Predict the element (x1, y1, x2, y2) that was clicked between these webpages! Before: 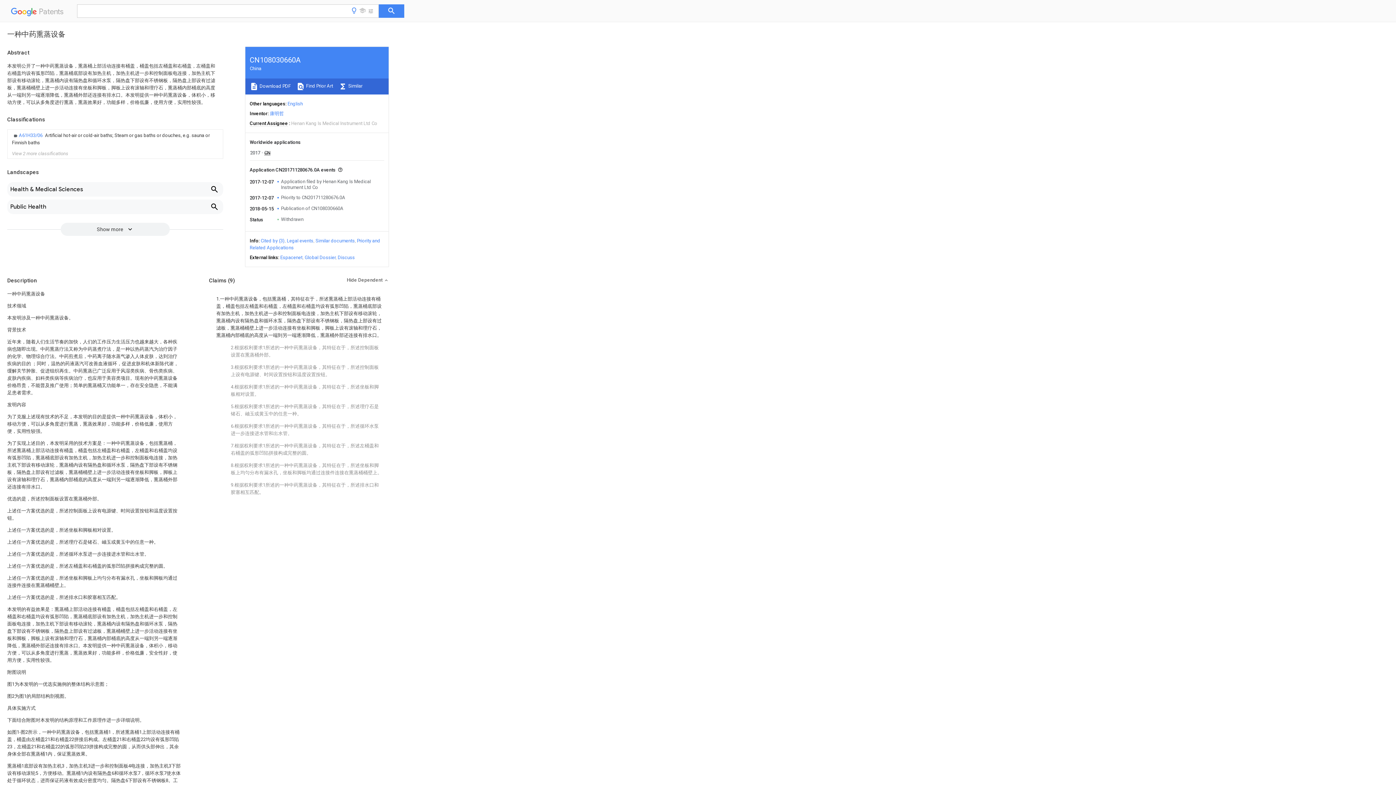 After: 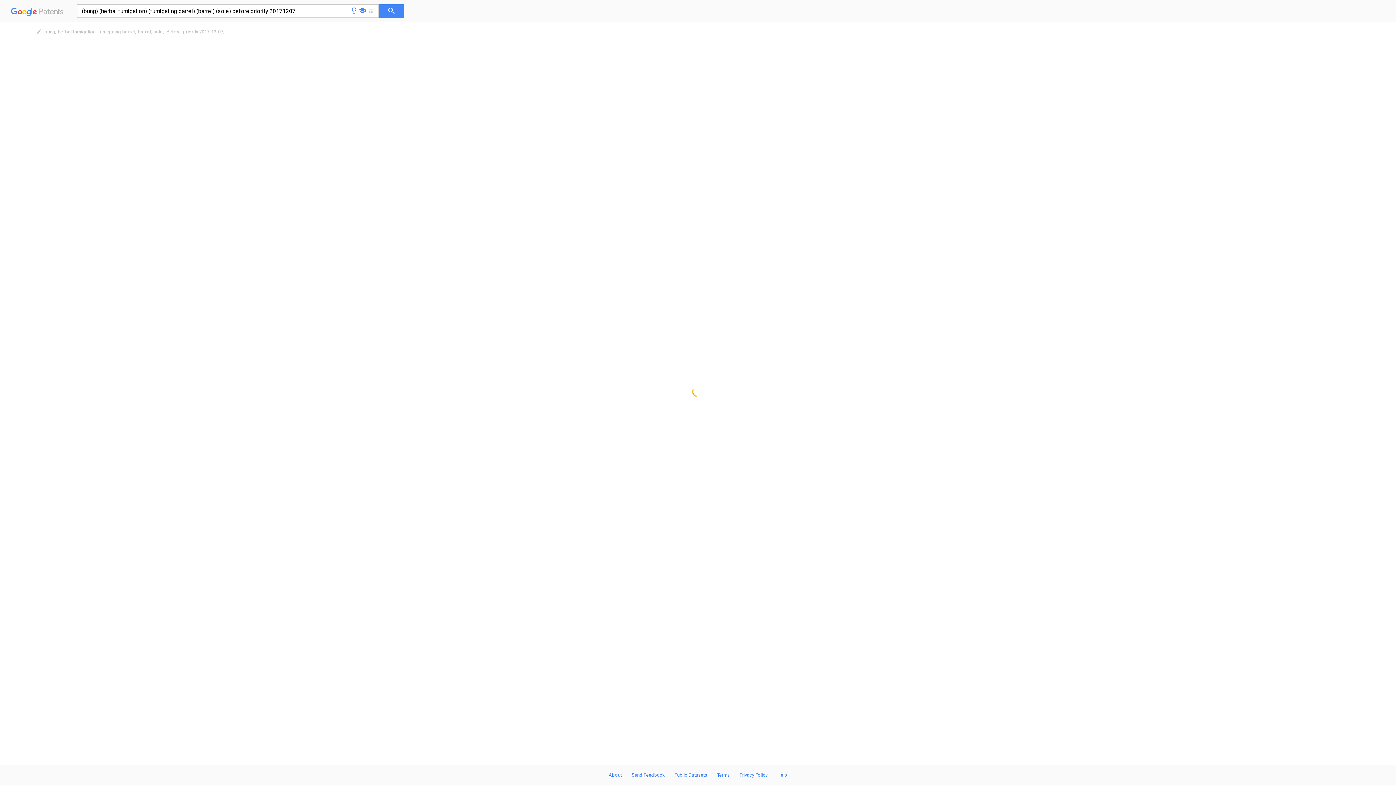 Action: bbox: (296, 83, 333, 88) label:  Find Prior Art